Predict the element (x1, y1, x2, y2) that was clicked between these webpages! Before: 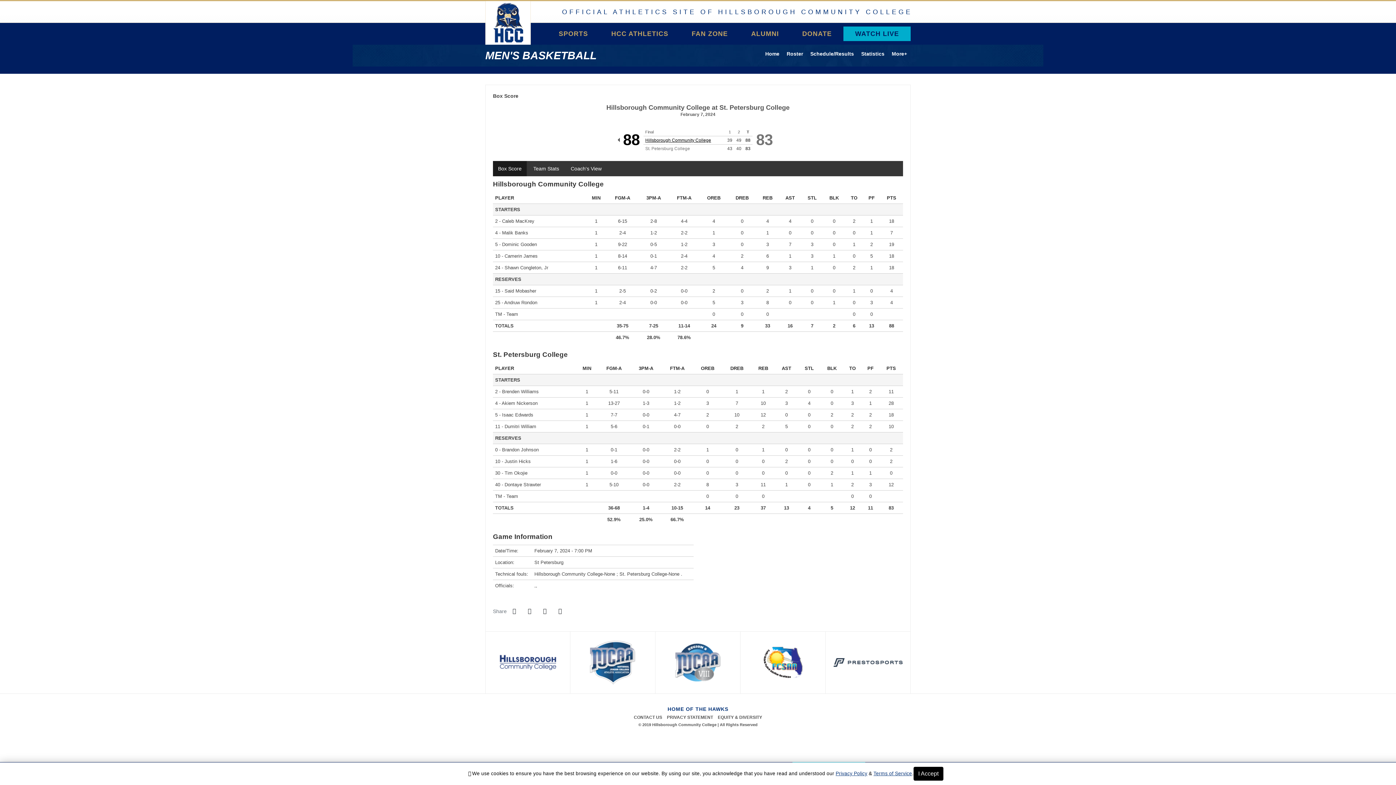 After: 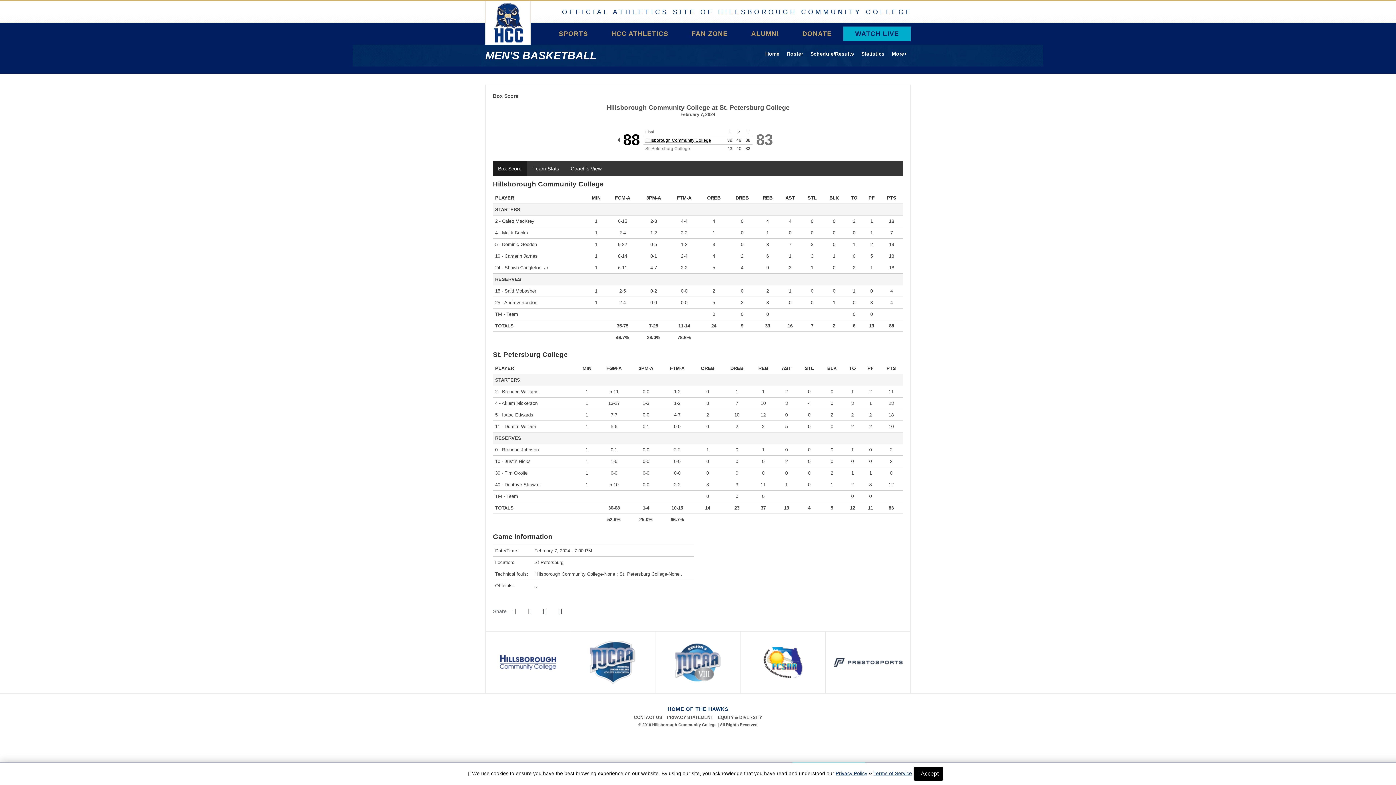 Action: bbox: (485, 632, 570, 693) label: Hillsborough Community College